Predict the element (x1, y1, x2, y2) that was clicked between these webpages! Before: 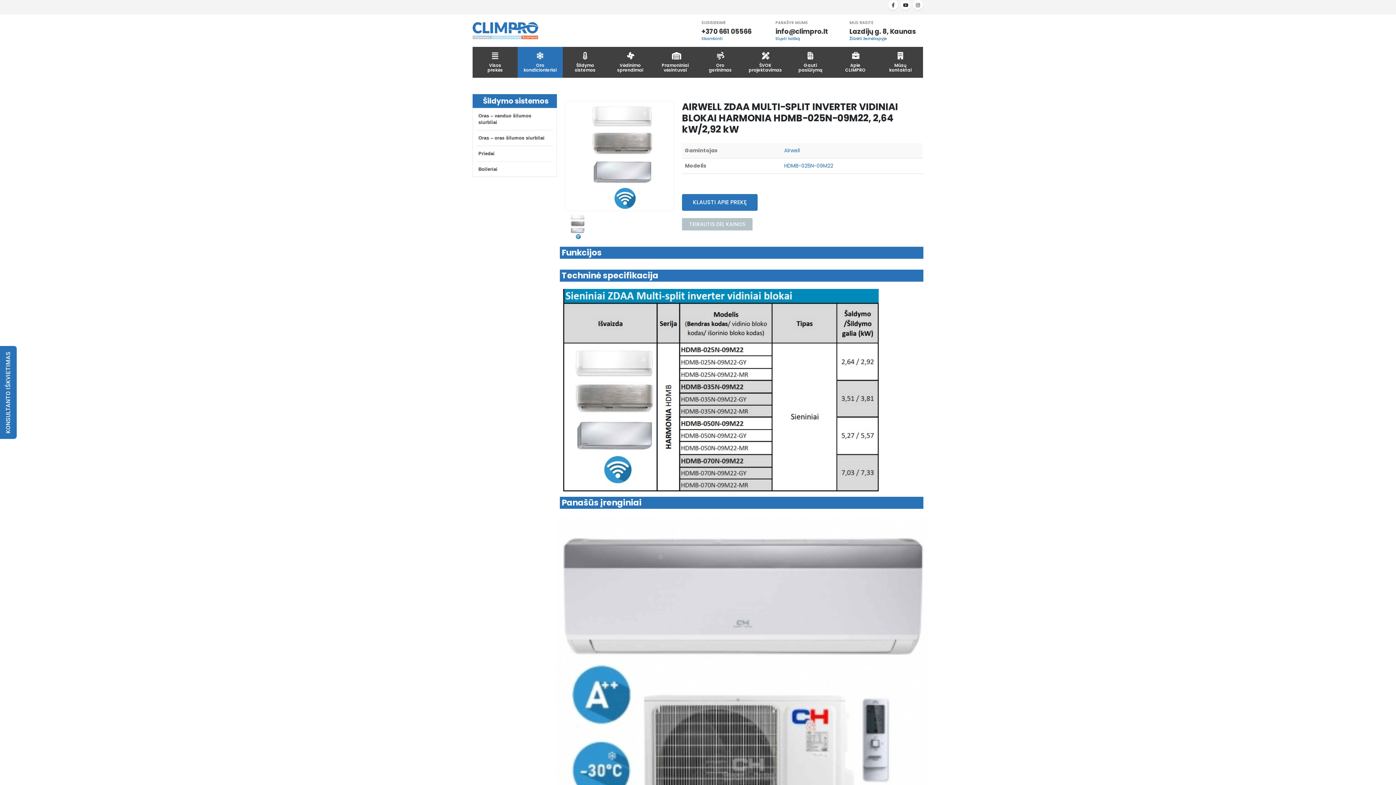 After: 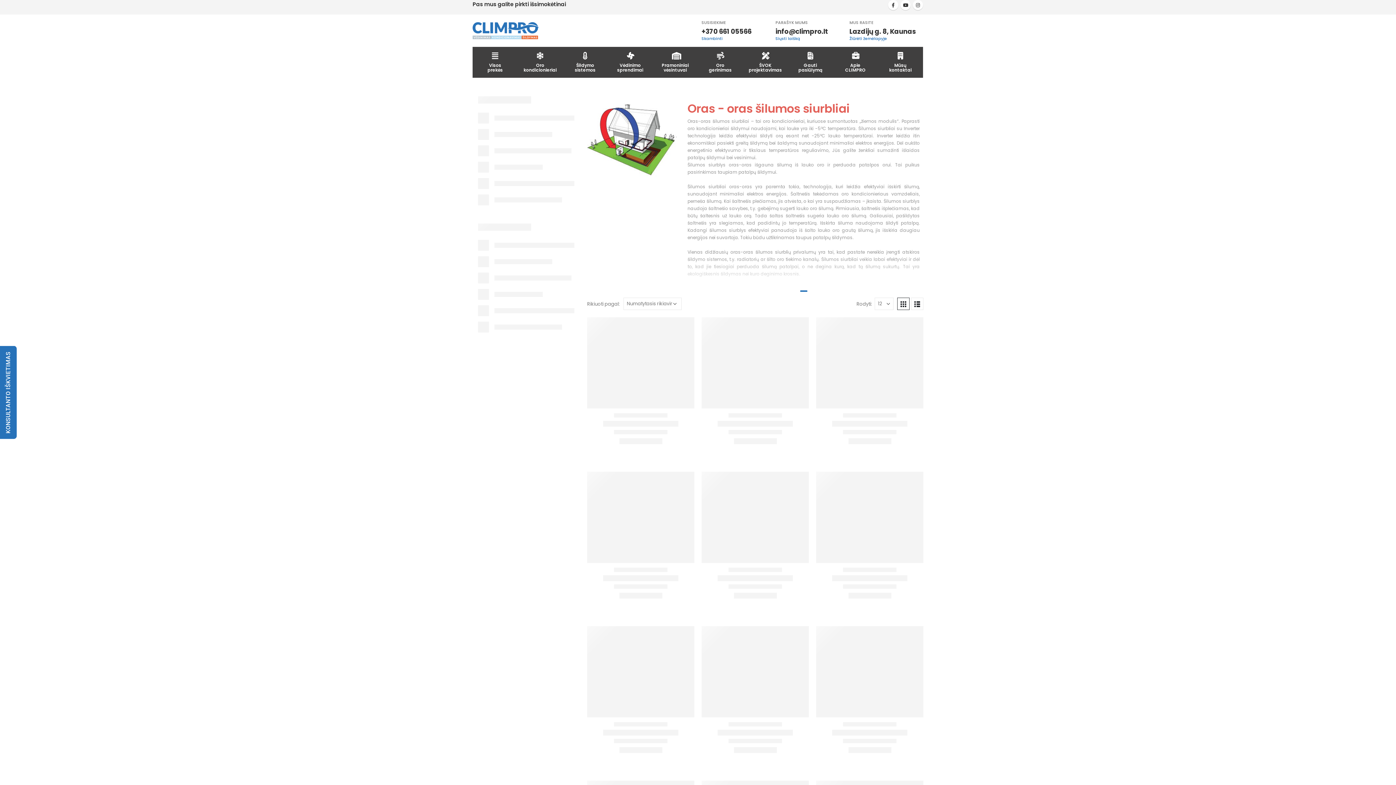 Action: label: Oras – oras šilumos siurbliai bbox: (476, 130, 553, 145)